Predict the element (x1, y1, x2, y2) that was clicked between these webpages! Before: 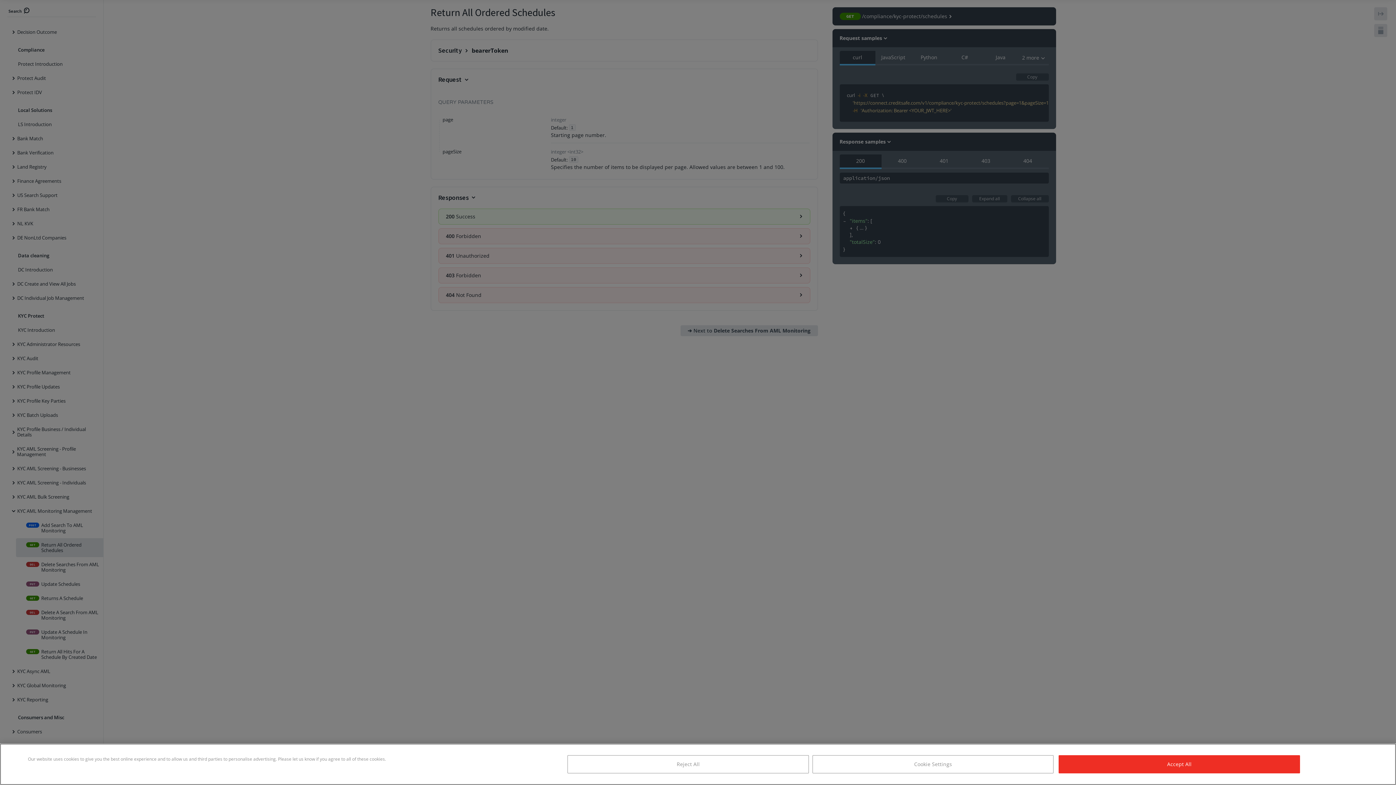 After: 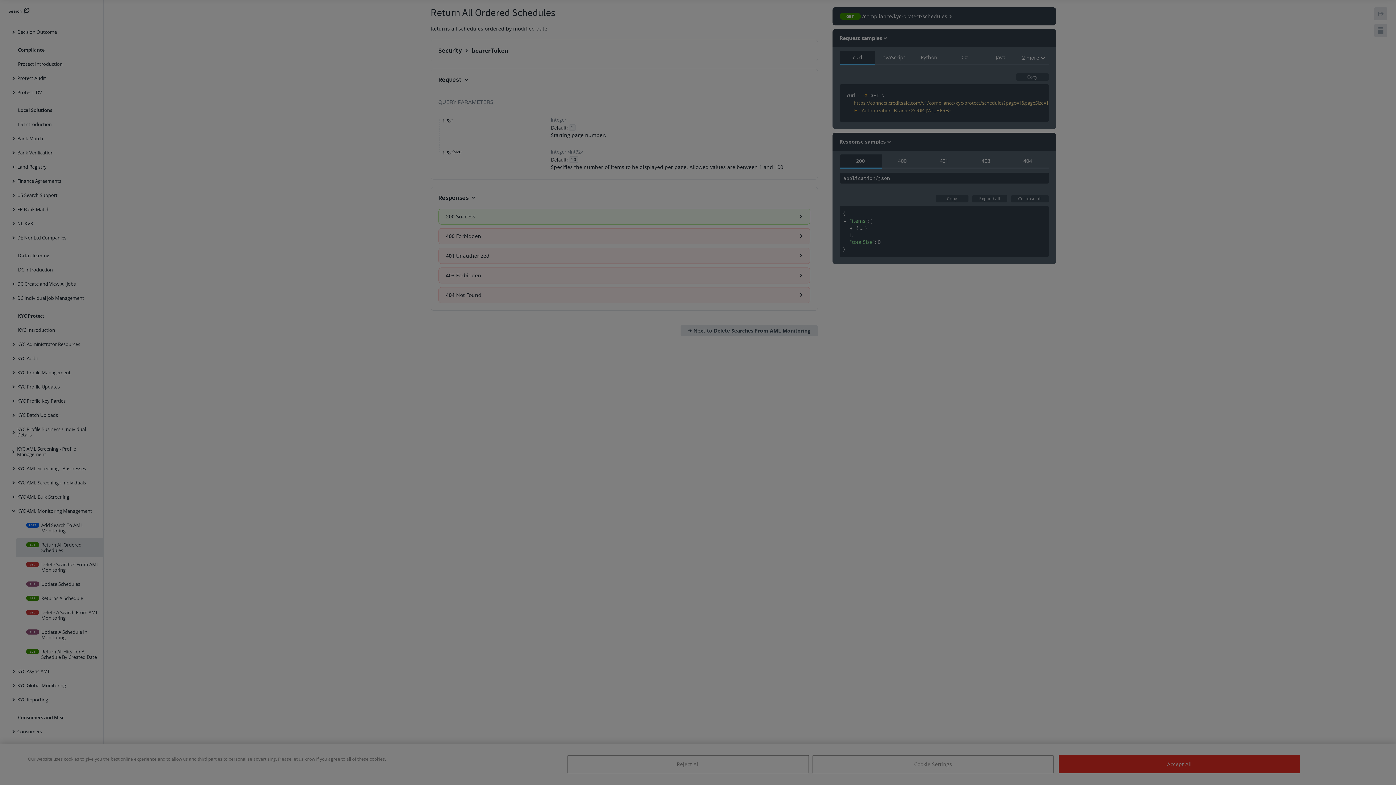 Action: label: Cookie Settings bbox: (812, 755, 1053, 773)